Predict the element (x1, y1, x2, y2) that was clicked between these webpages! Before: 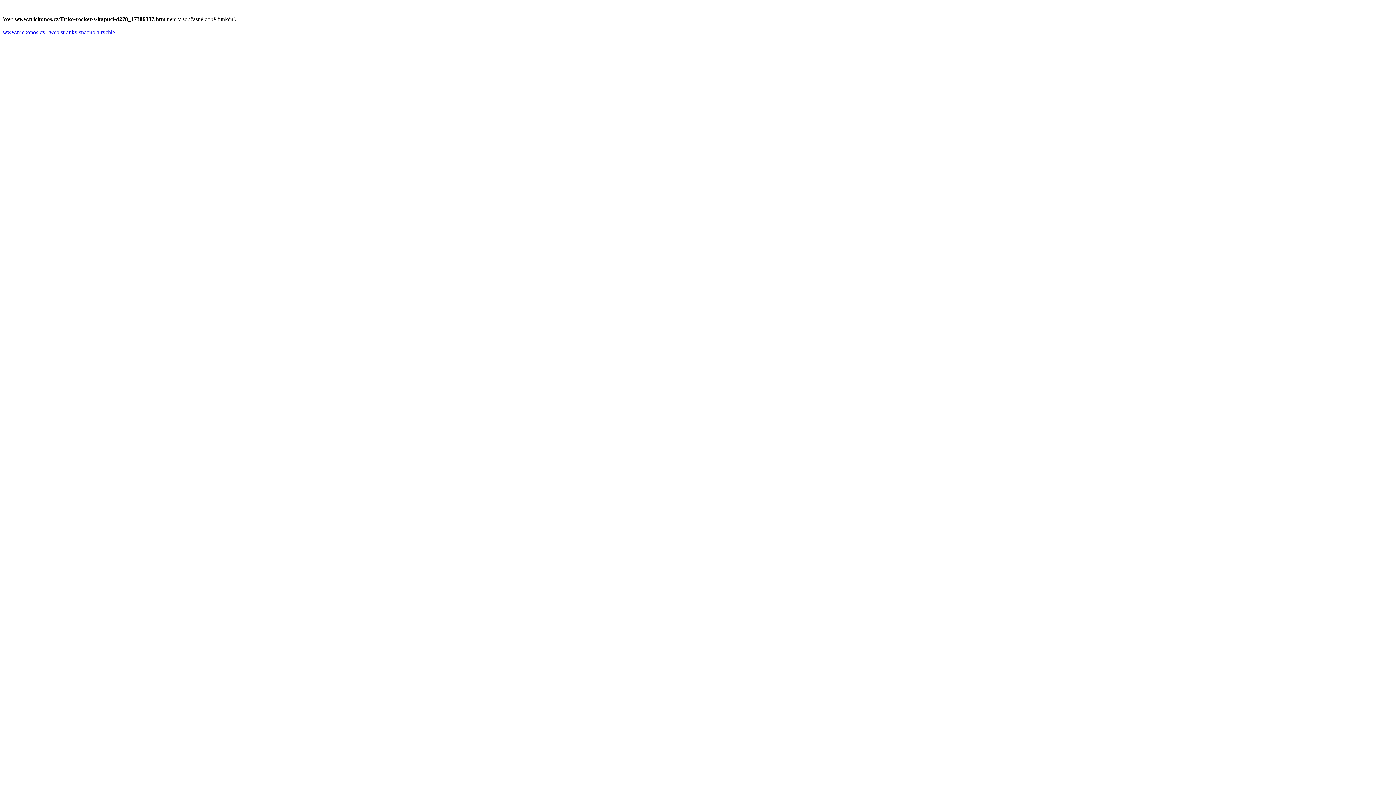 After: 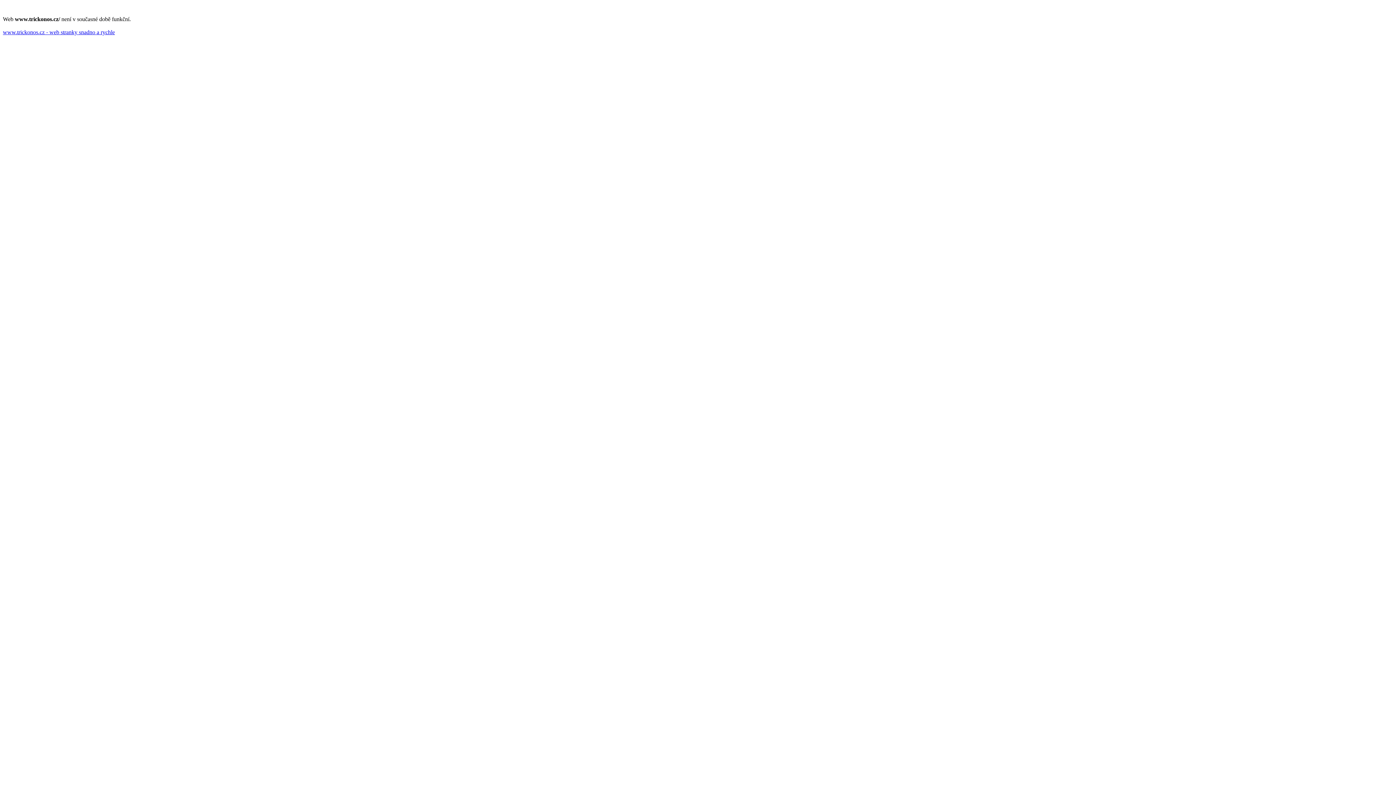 Action: bbox: (2, 29, 114, 35) label: www.trickonos.cz - web stranky snadno a rychle